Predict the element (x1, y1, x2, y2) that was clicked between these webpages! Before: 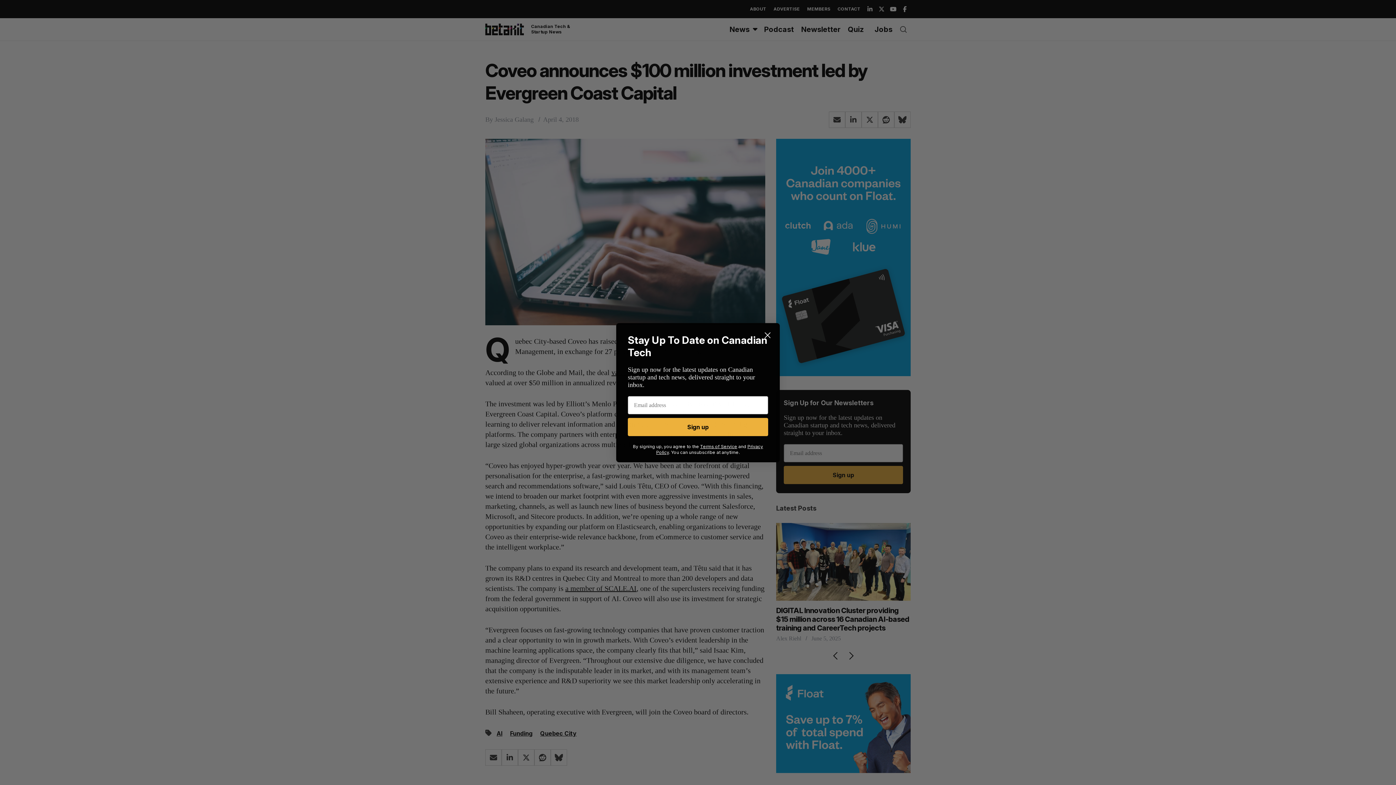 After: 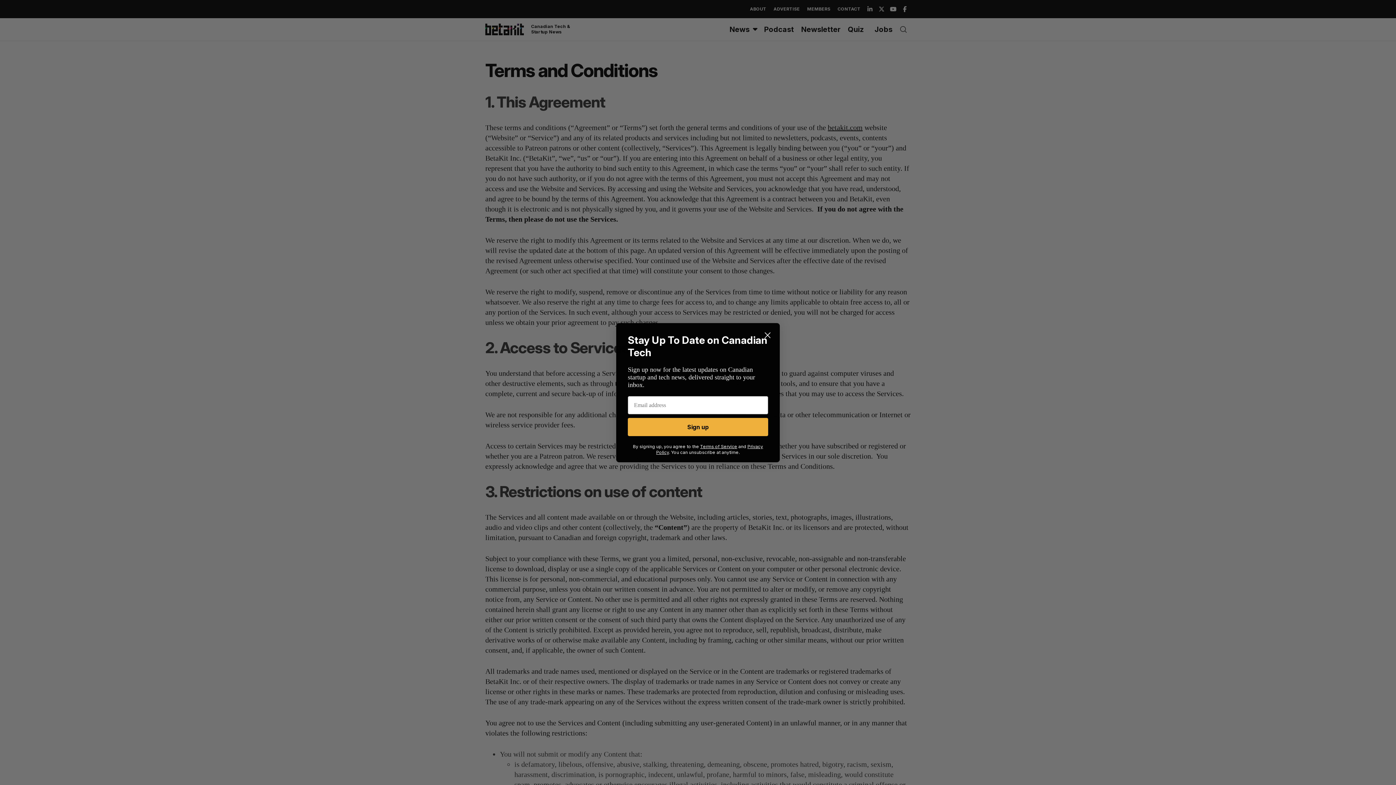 Action: bbox: (700, 443, 737, 449) label: Terms of Service